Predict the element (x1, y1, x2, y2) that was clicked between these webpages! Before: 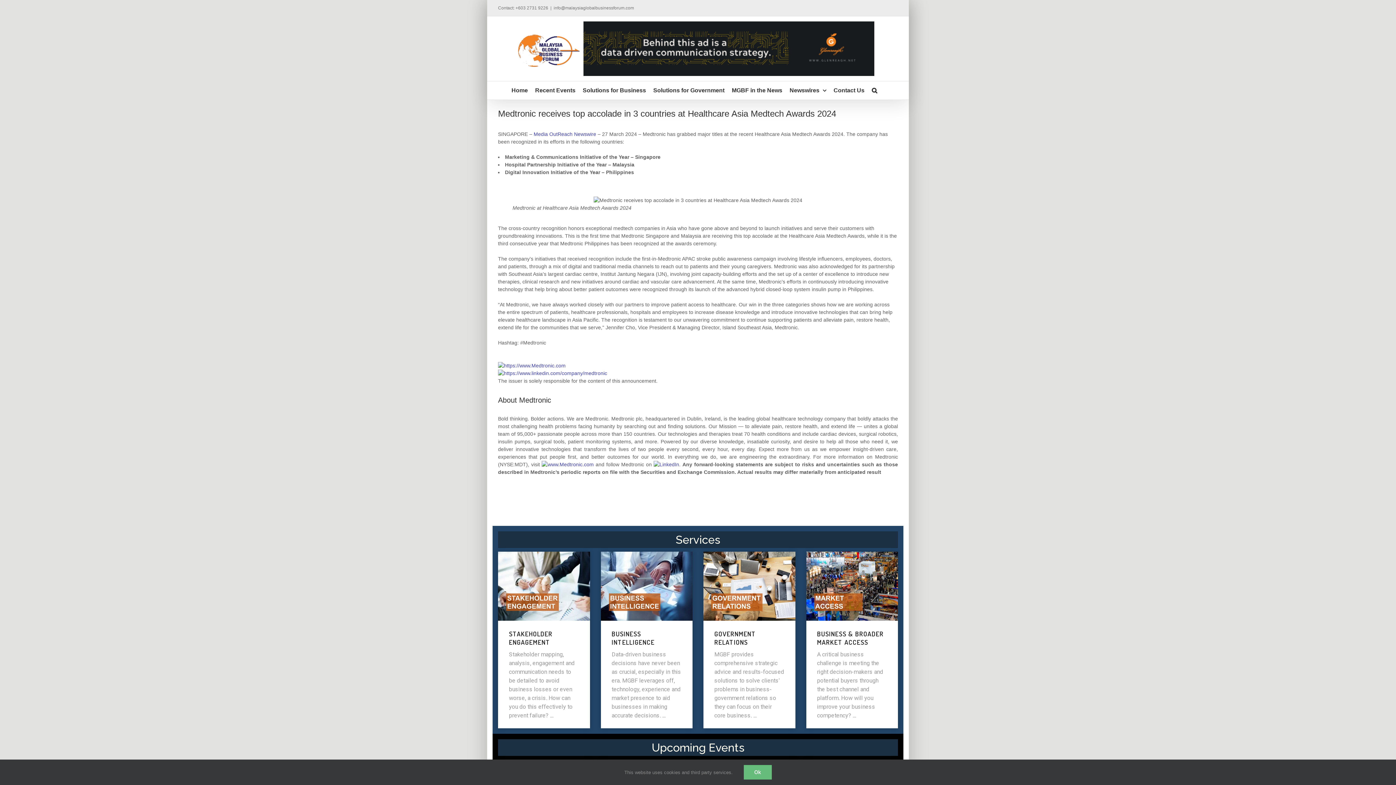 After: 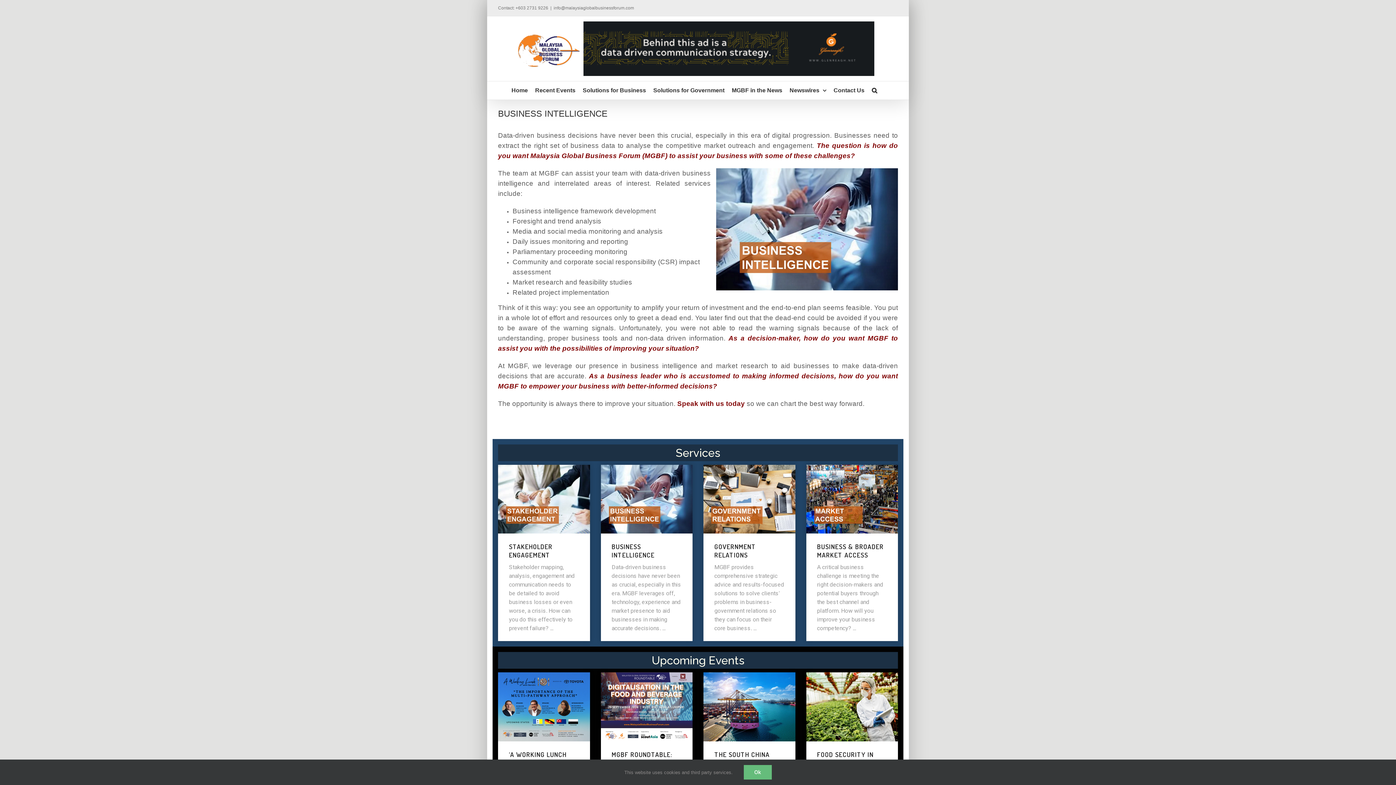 Action: label: BUSINESS INTELLIGENCE bbox: (611, 630, 681, 646)